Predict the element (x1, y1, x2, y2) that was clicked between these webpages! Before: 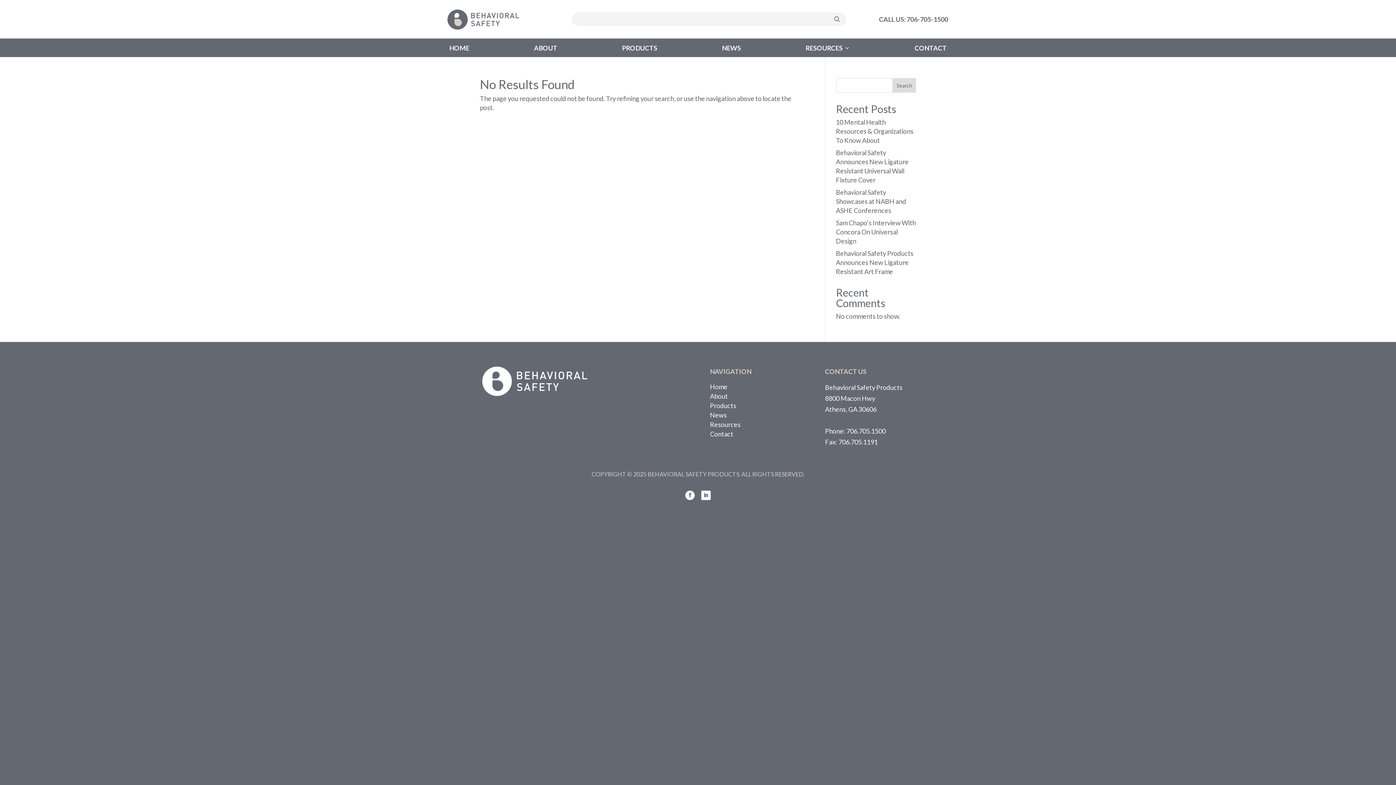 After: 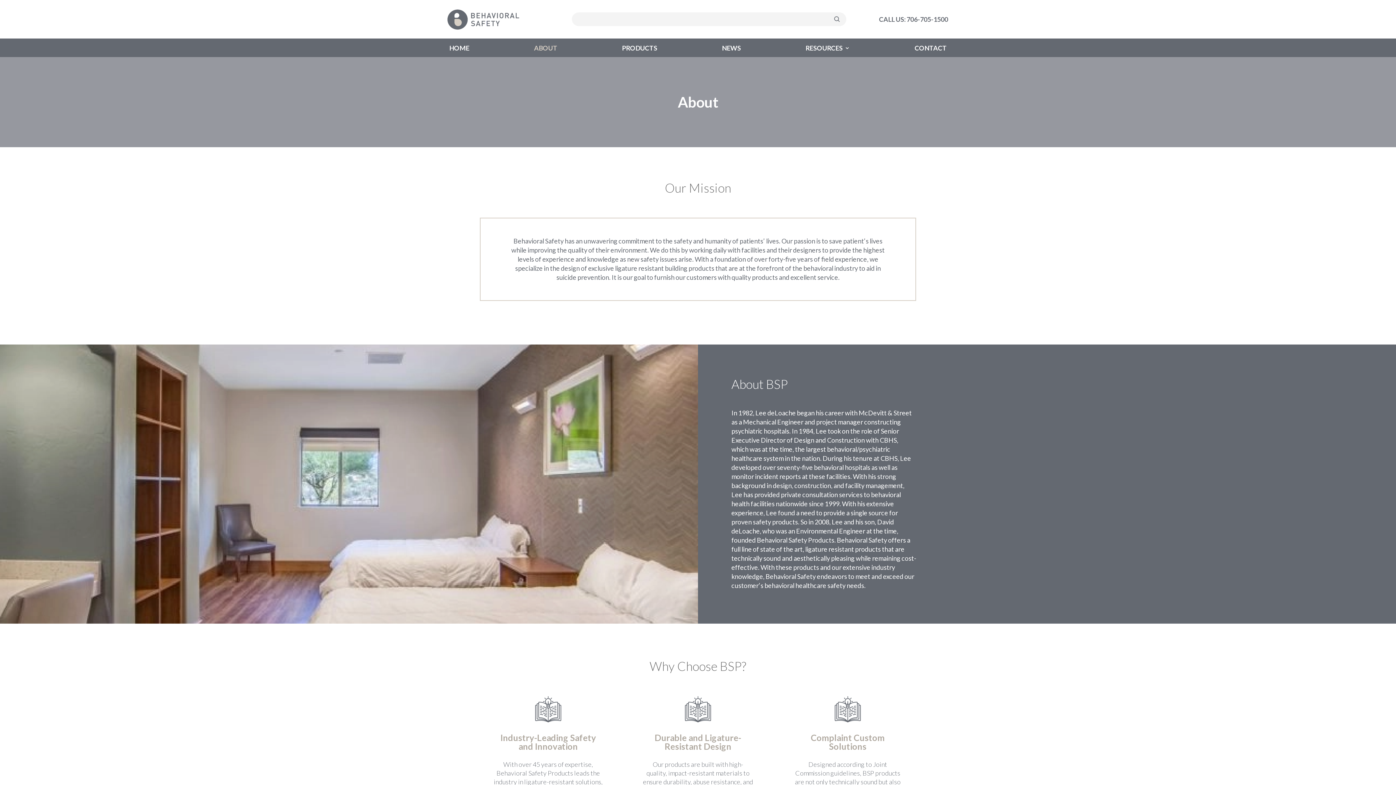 Action: bbox: (710, 392, 728, 400) label: About